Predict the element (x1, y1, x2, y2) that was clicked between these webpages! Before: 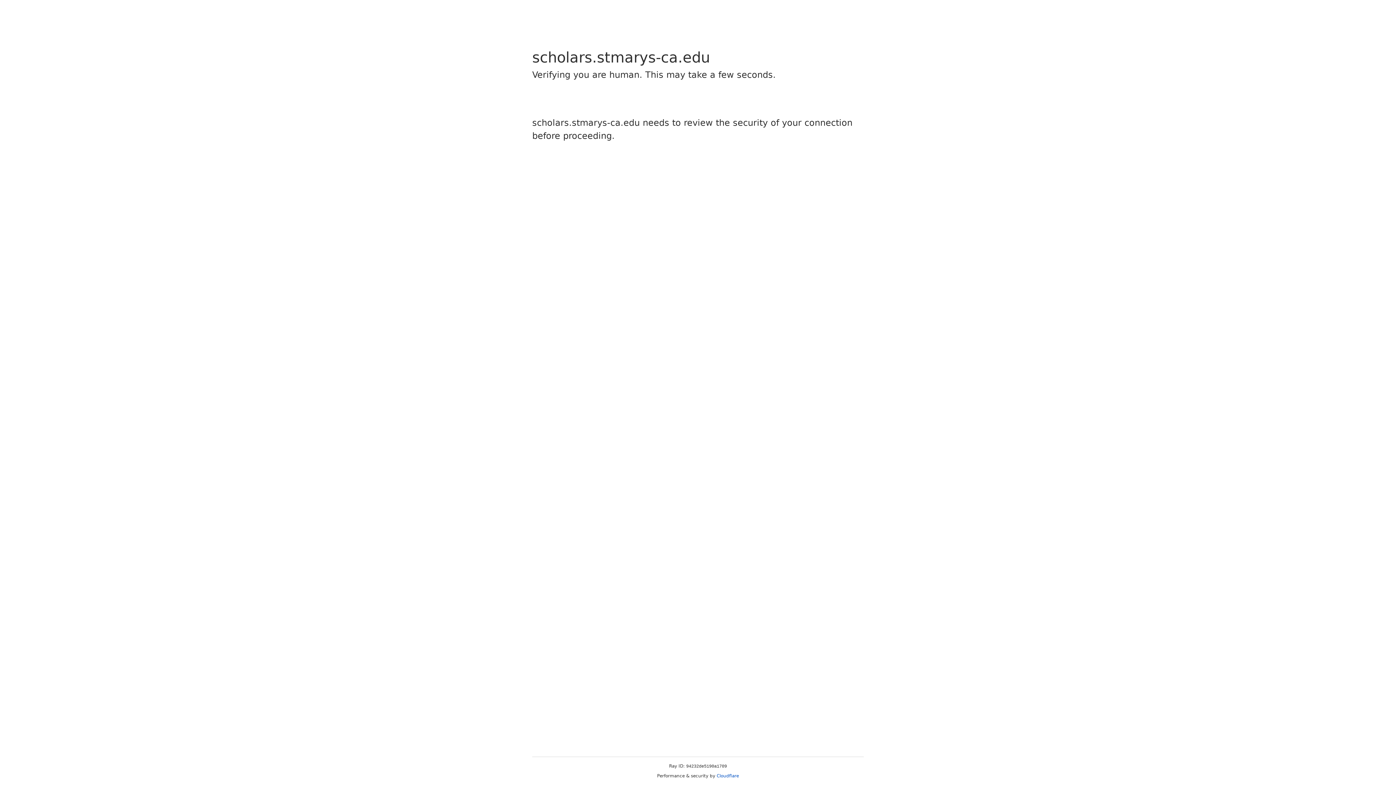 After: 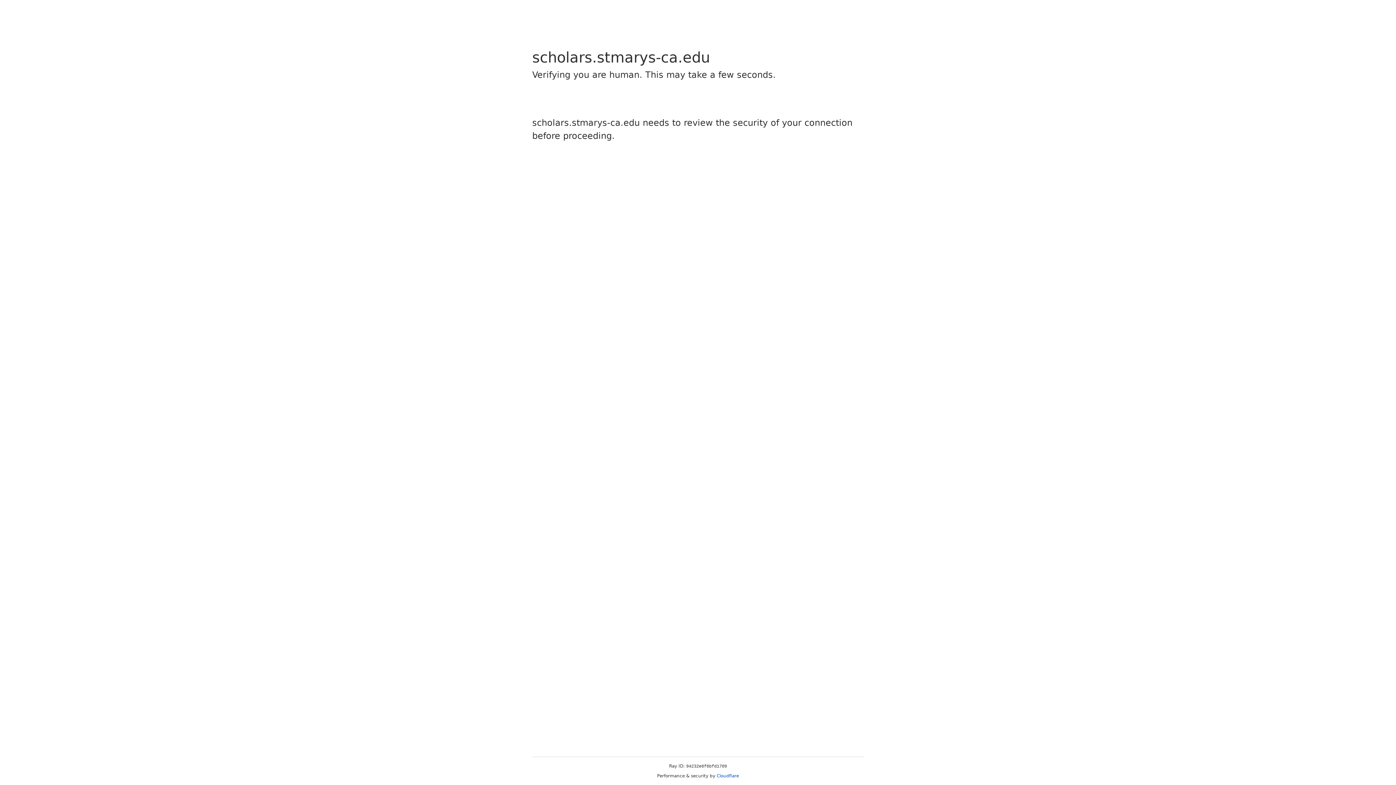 Action: label: Cloudflare bbox: (716, 773, 739, 778)